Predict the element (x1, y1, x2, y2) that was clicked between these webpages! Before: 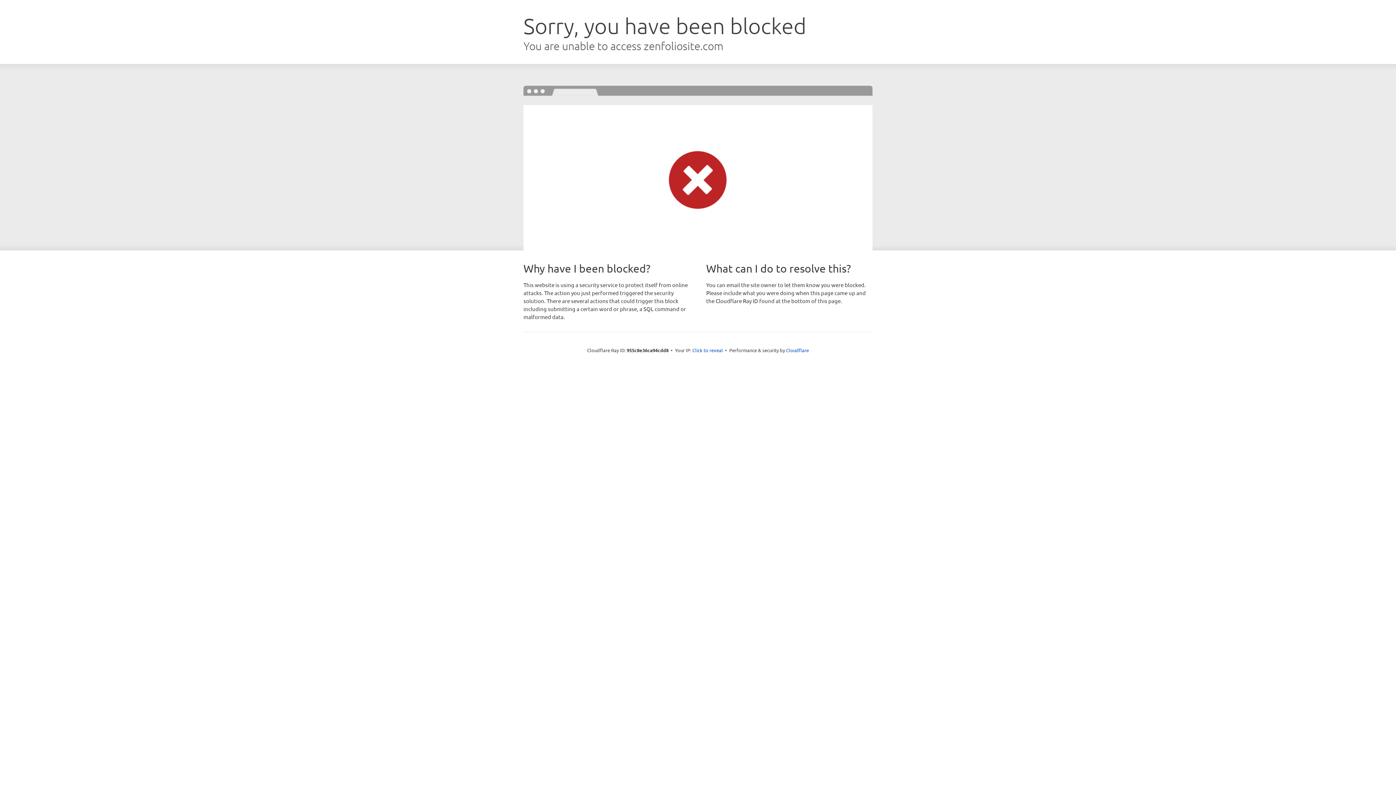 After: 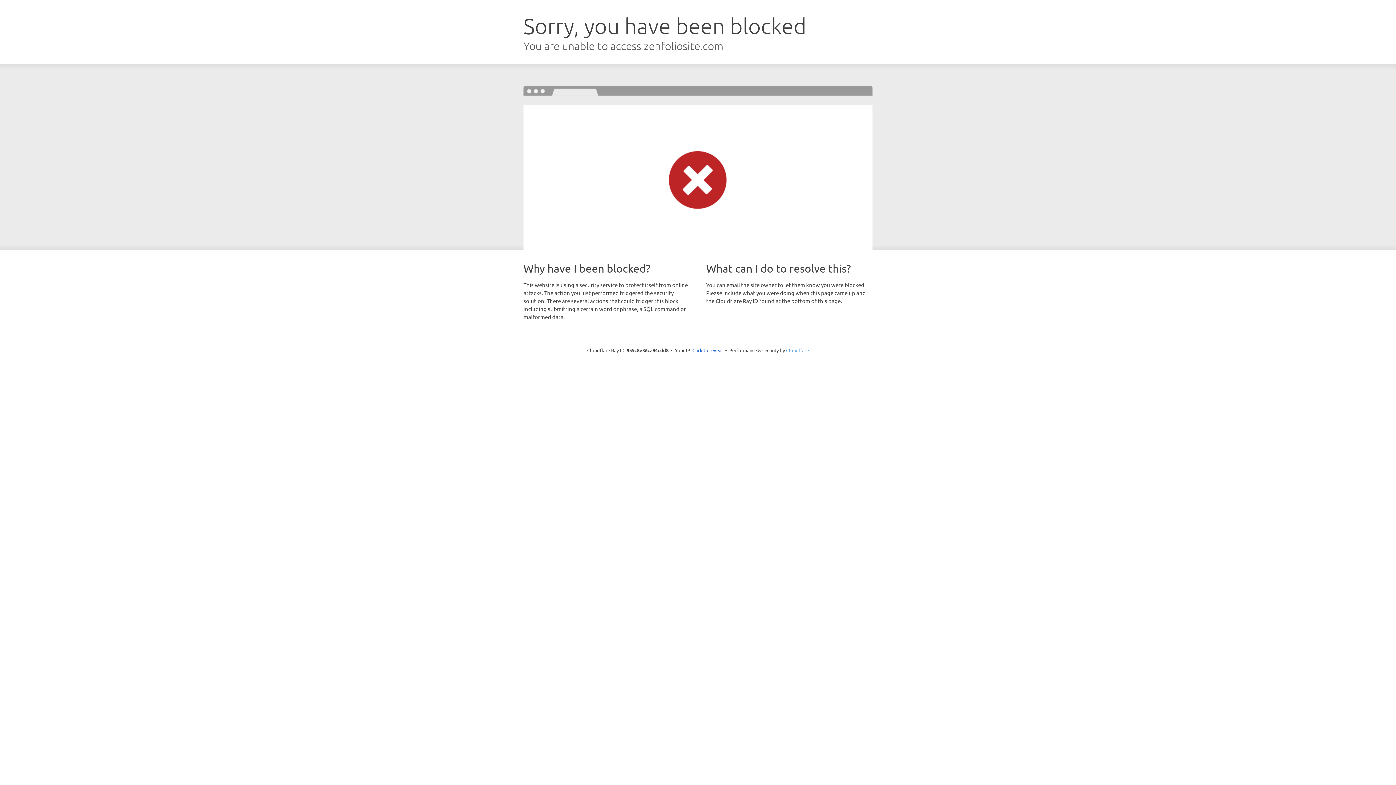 Action: label: Cloudflare bbox: (786, 347, 809, 353)